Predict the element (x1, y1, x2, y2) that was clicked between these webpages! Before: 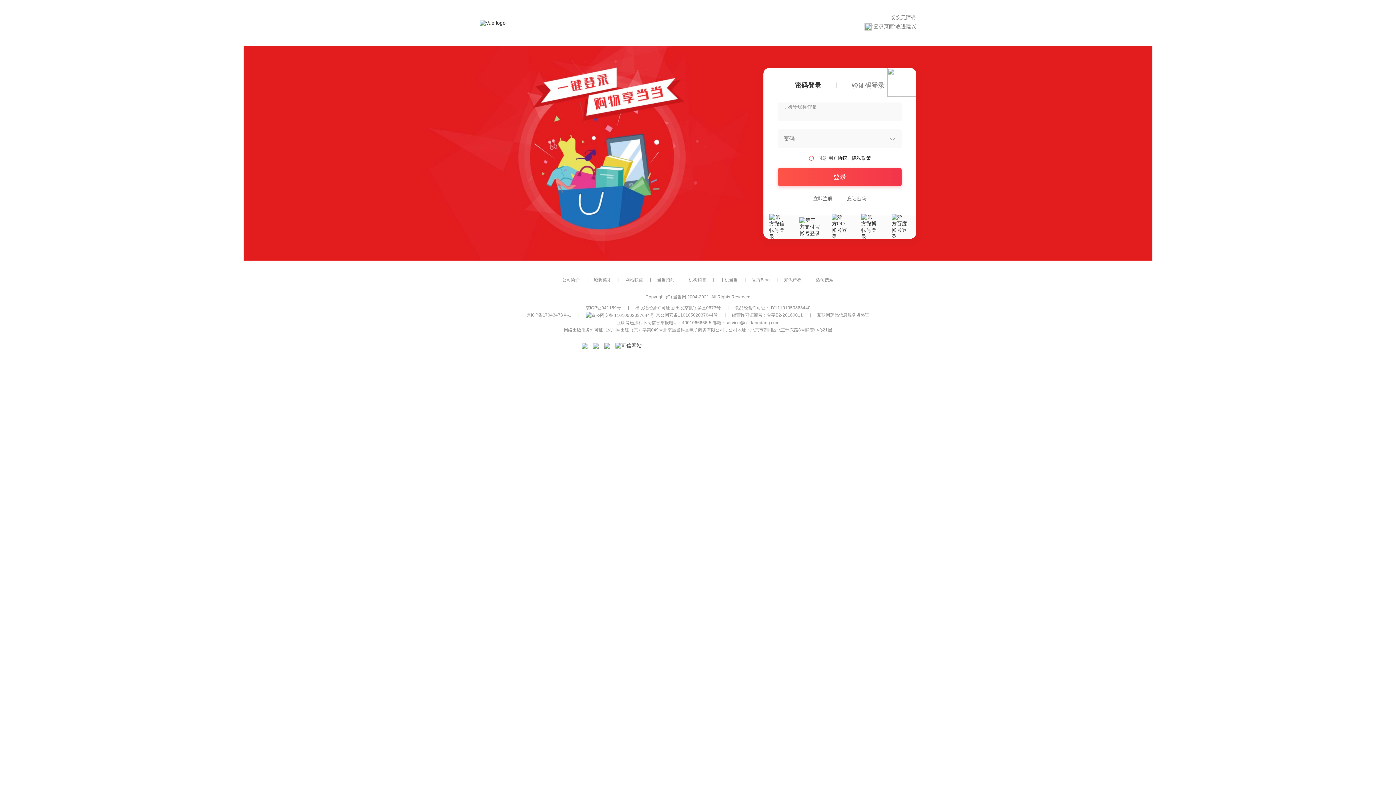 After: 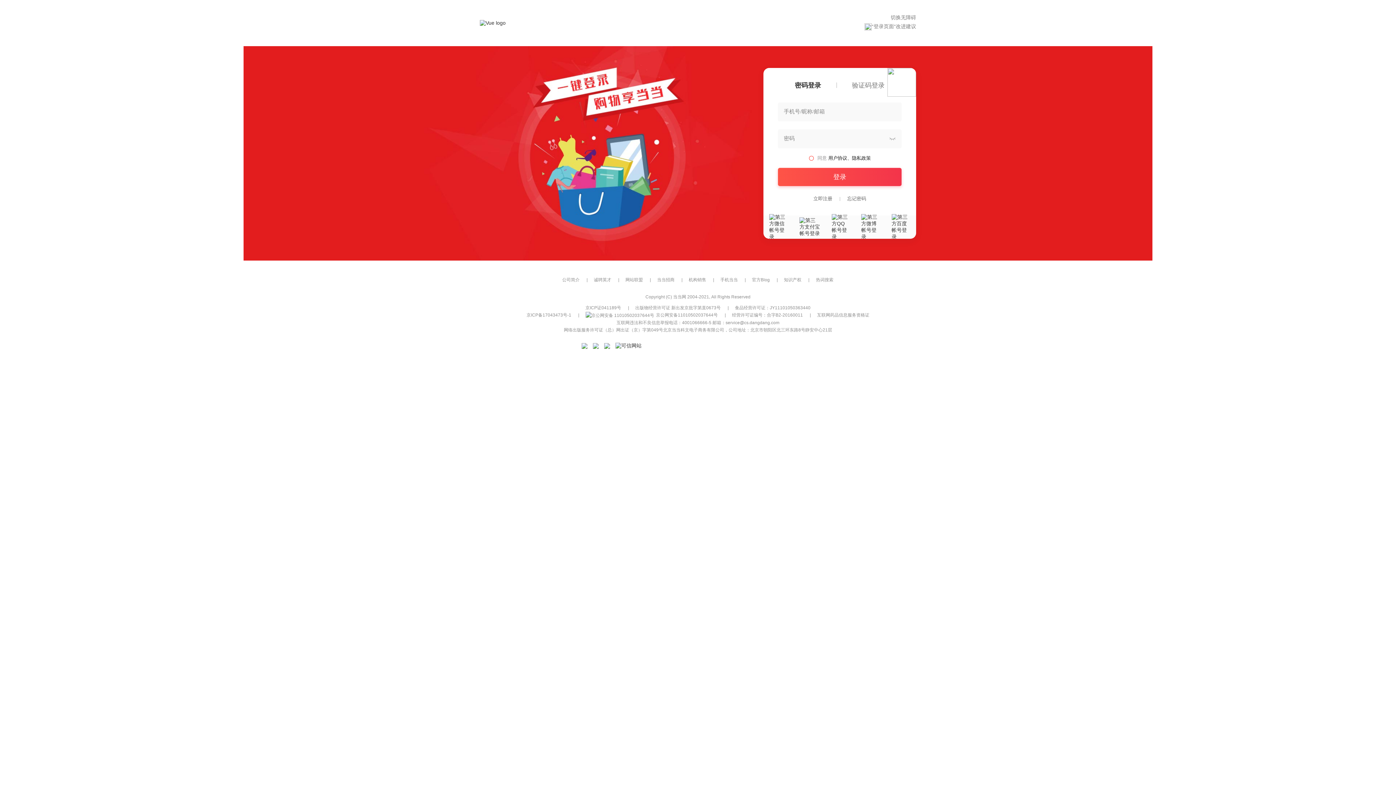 Action: bbox: (581, 342, 587, 348)